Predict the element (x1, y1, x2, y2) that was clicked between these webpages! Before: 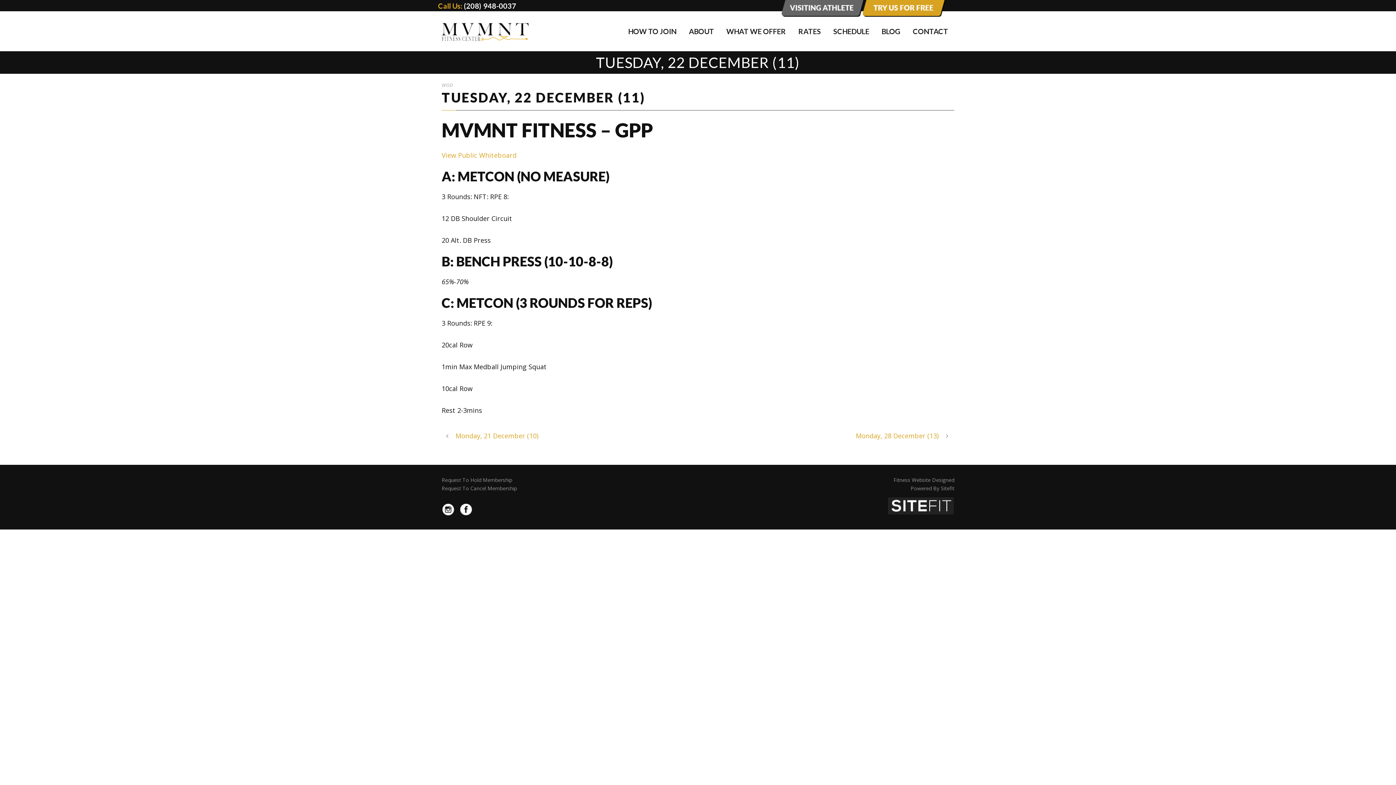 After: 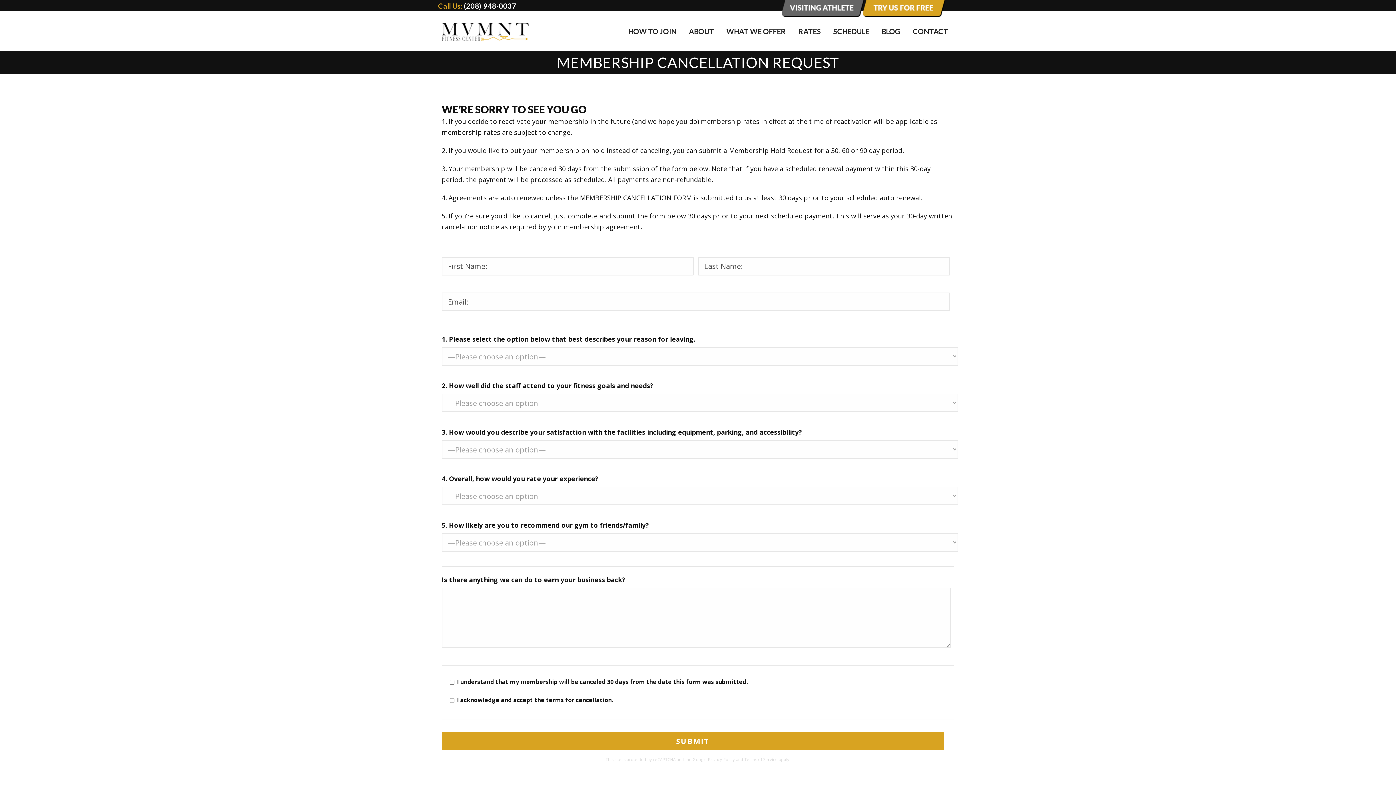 Action: label: Request To Cancel Membership bbox: (441, 485, 517, 492)